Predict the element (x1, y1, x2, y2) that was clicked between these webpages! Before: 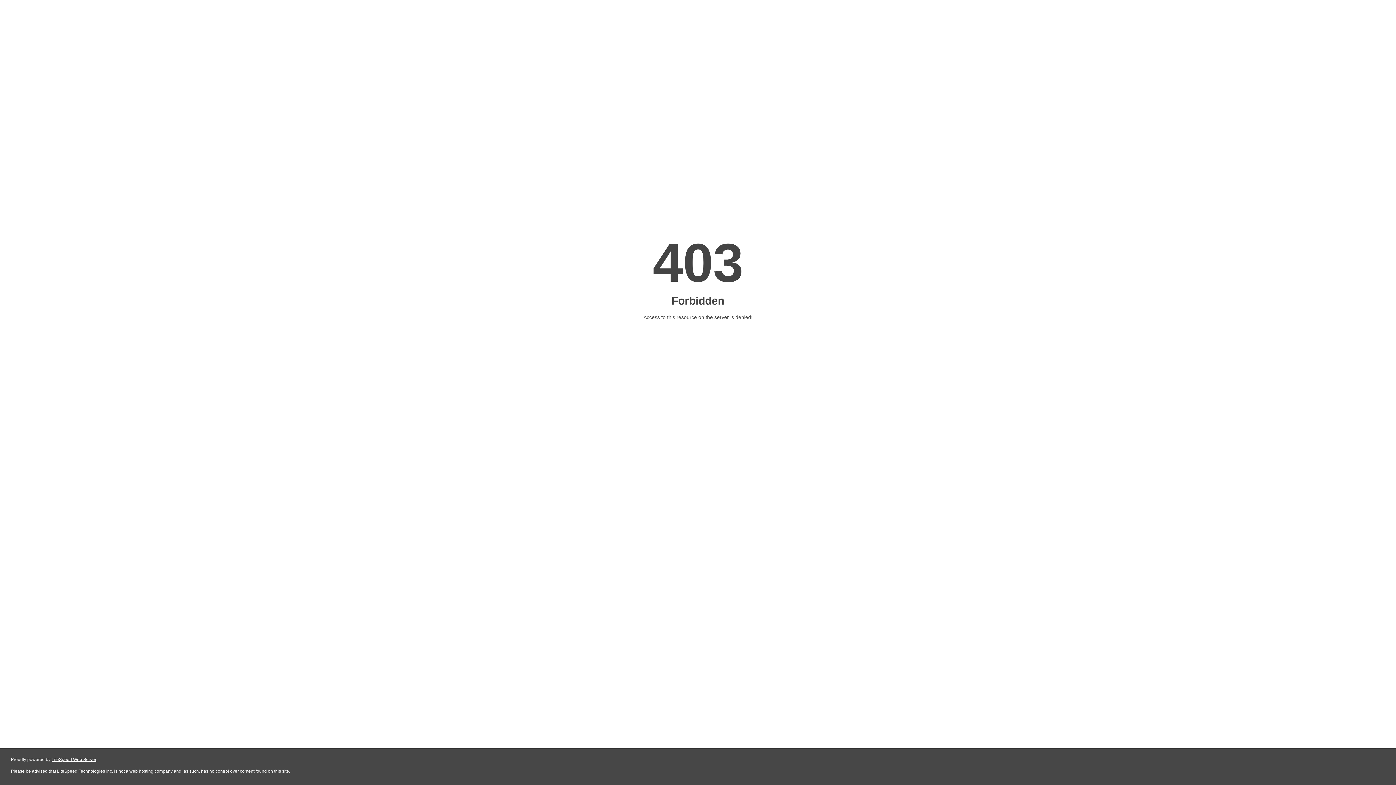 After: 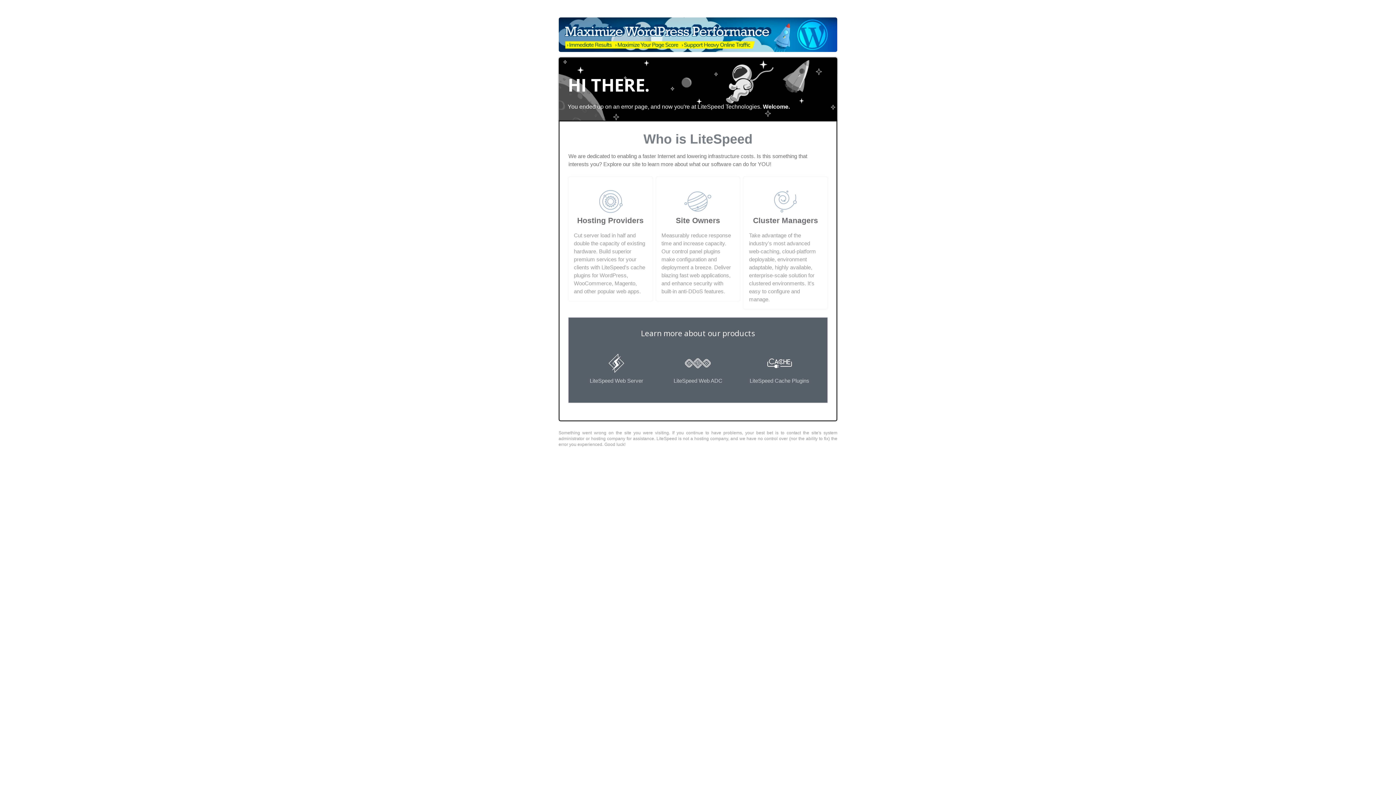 Action: bbox: (51, 757, 96, 762) label: LiteSpeed Web Server